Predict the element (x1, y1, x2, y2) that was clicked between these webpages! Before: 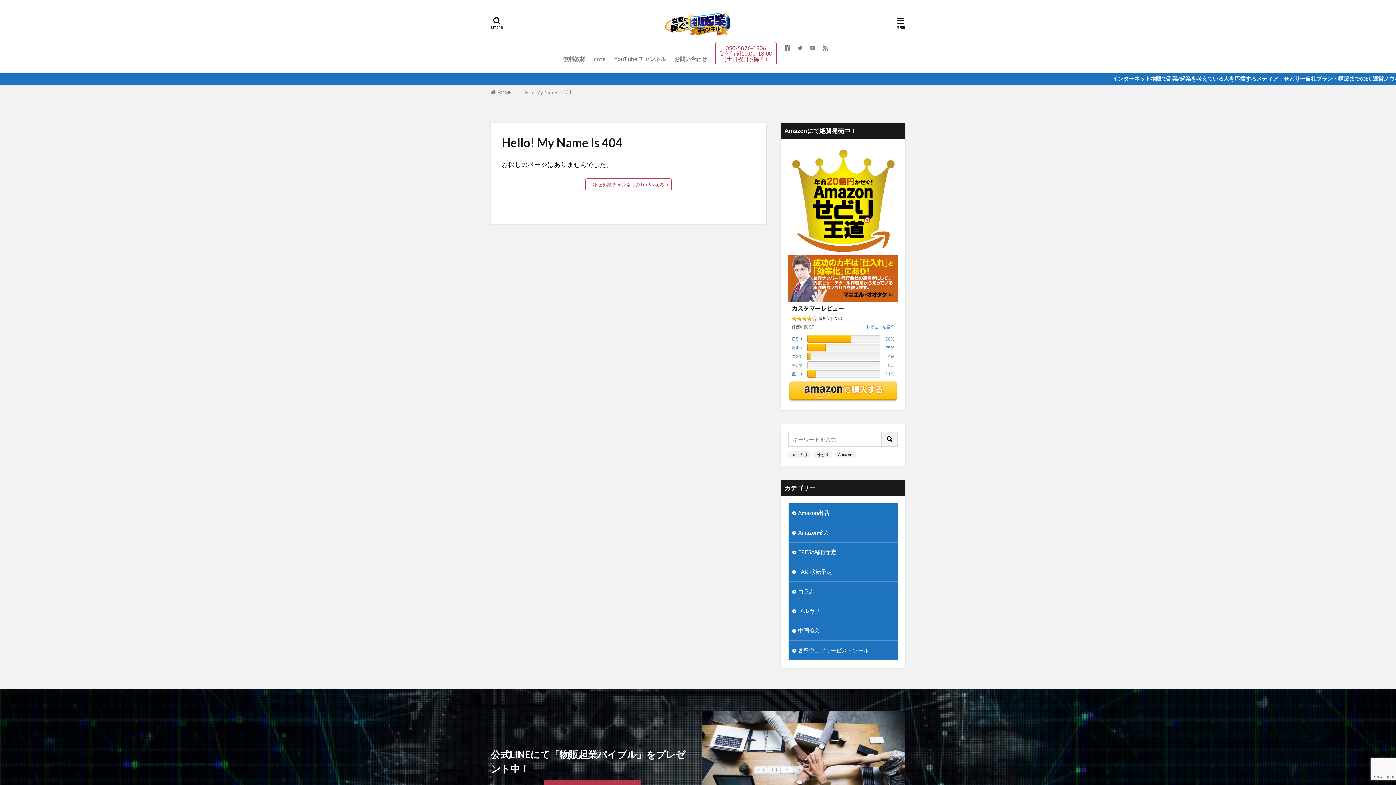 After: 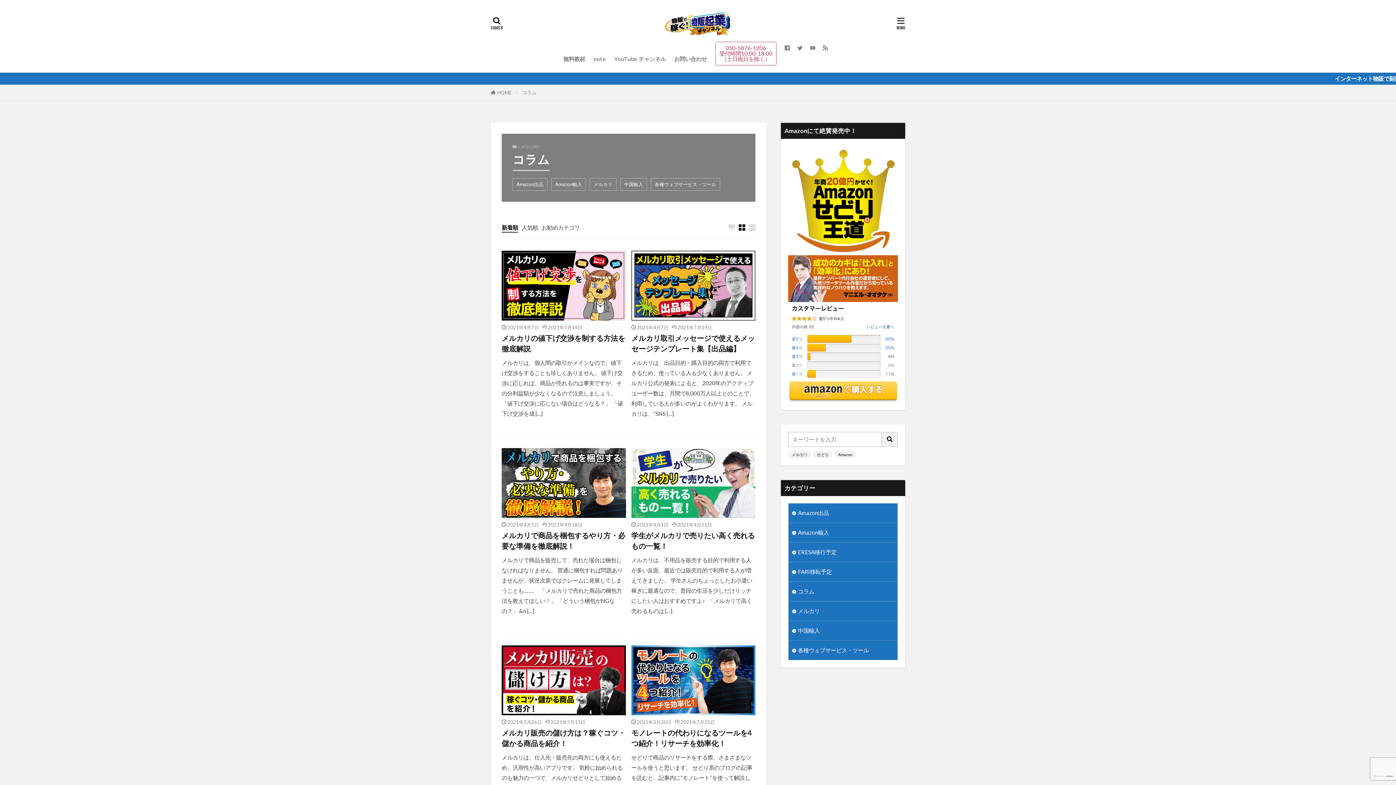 Action: label: コラム bbox: (788, 582, 897, 601)